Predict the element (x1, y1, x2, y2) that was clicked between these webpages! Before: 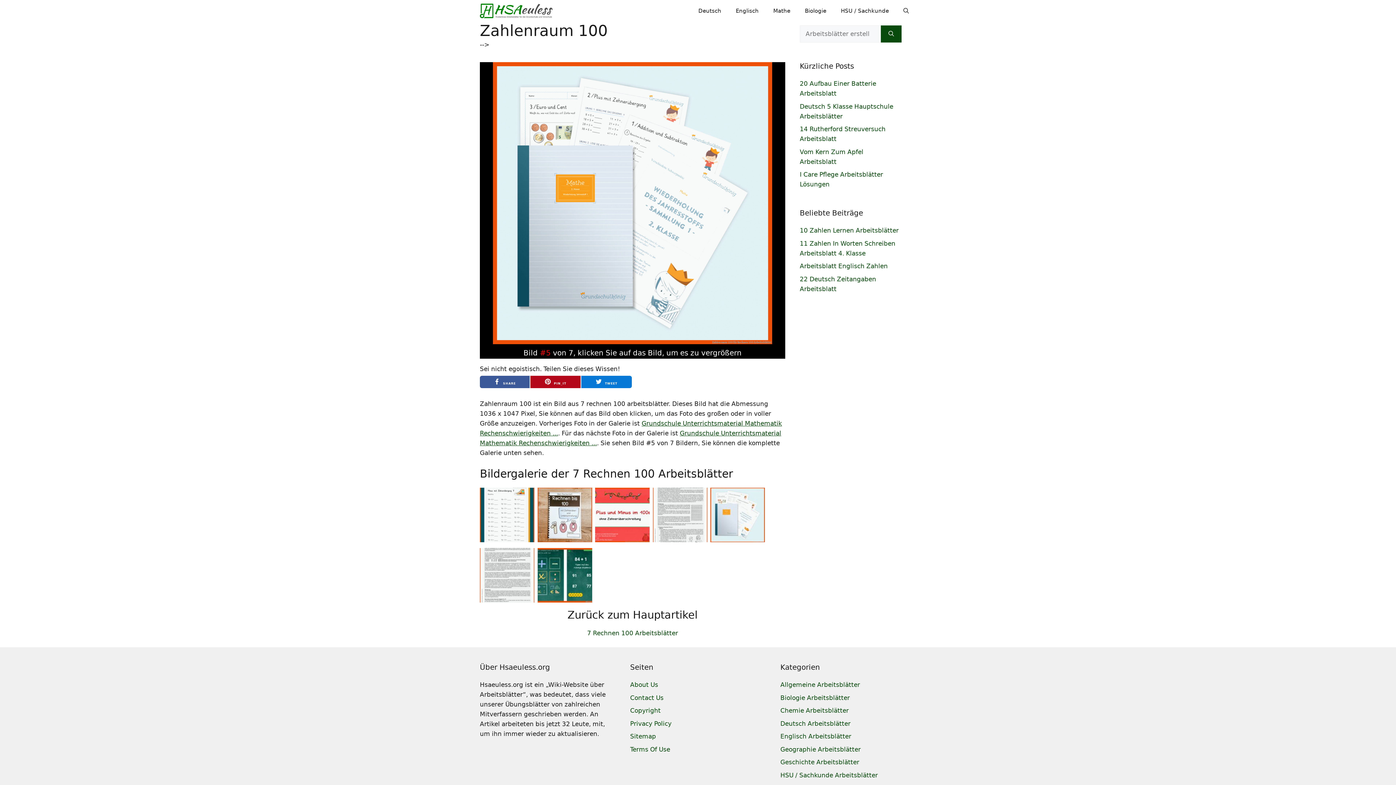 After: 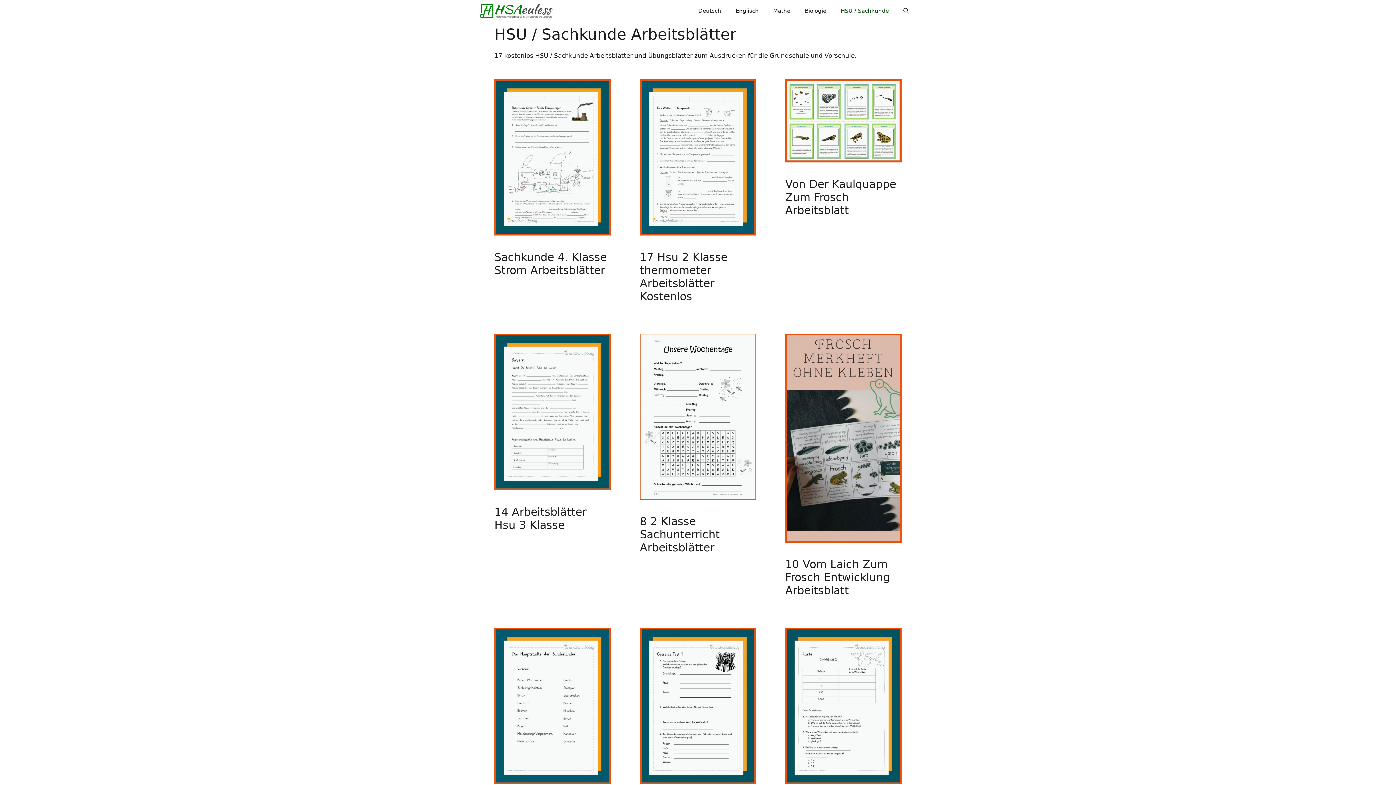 Action: bbox: (780, 771, 878, 779) label: HSU / Sachkunde Arbeitsblätter